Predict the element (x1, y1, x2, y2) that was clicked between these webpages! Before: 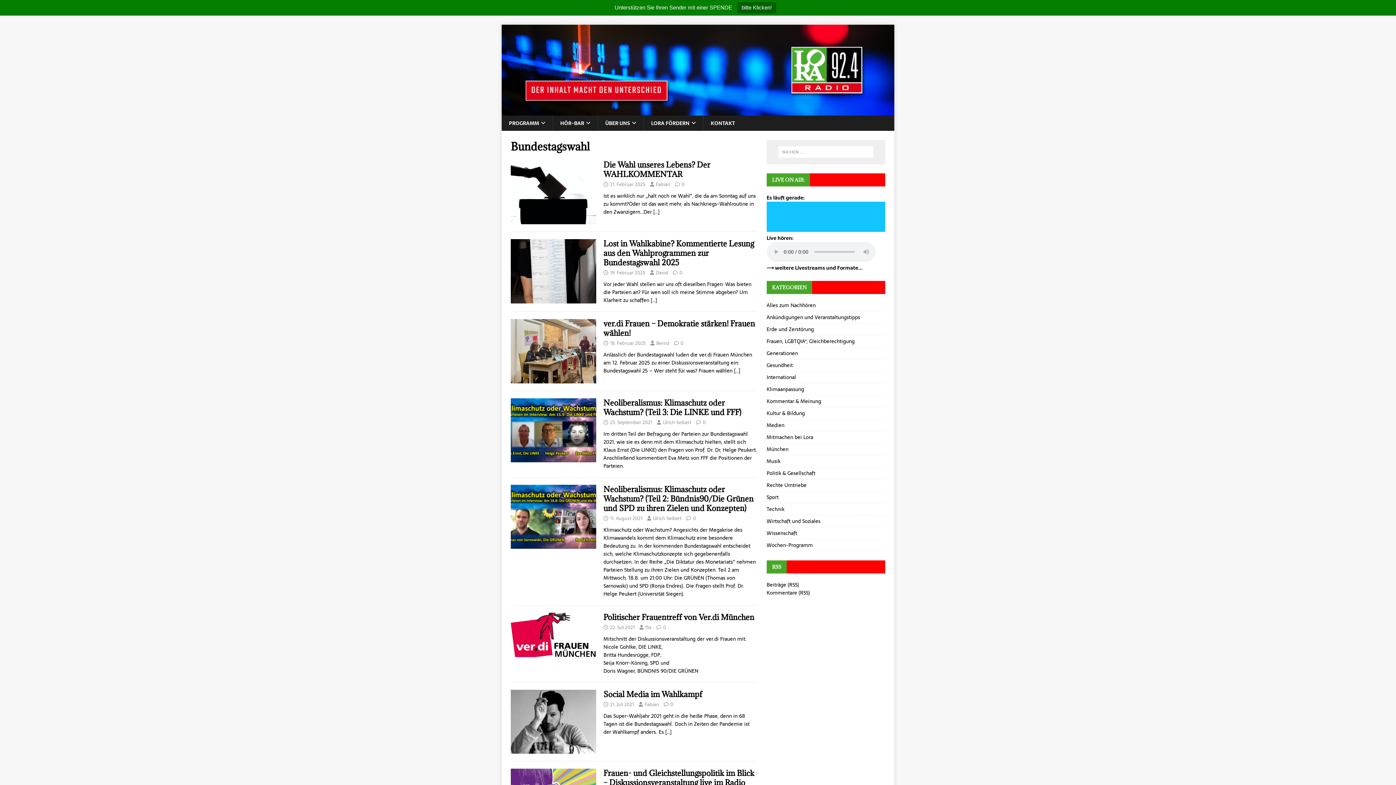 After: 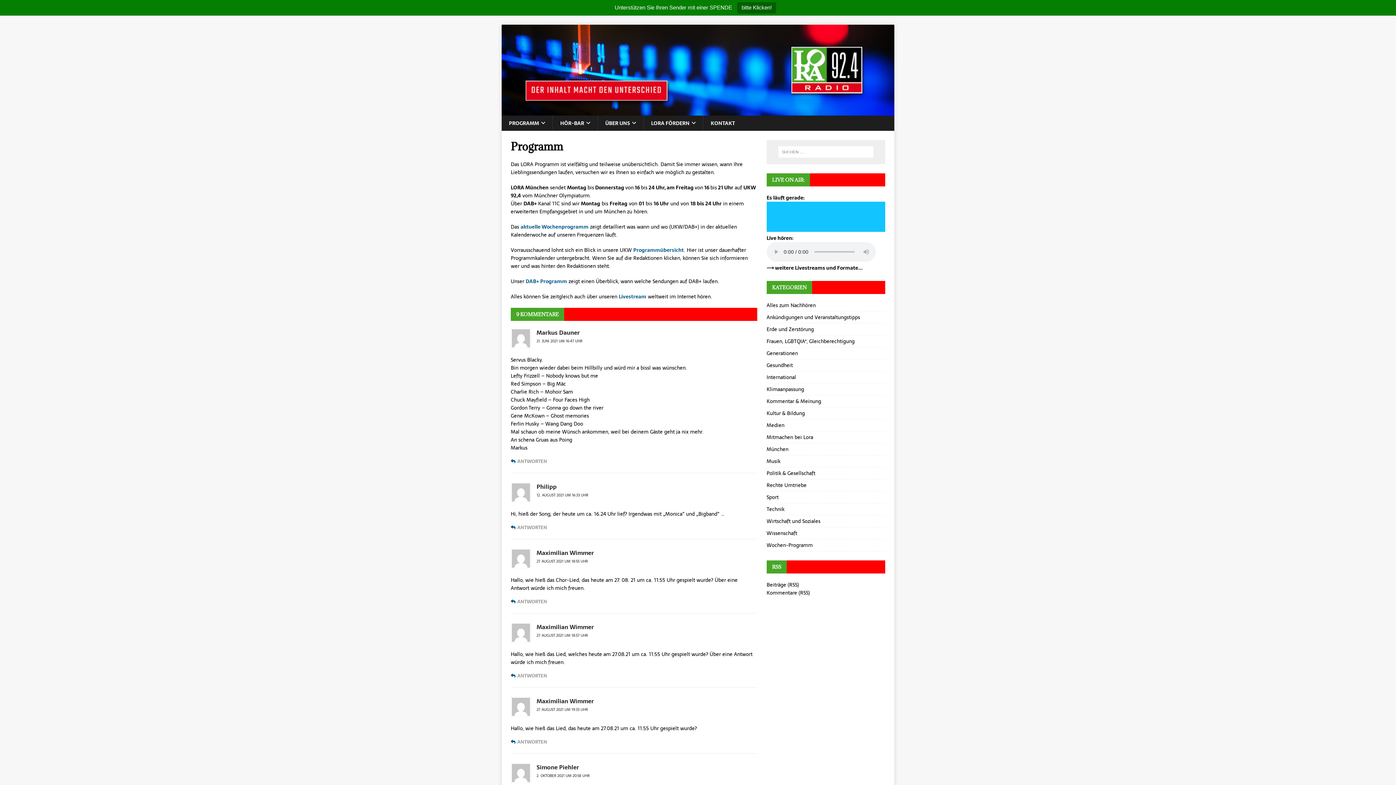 Action: bbox: (501, 115, 552, 130) label: PROGRAMM